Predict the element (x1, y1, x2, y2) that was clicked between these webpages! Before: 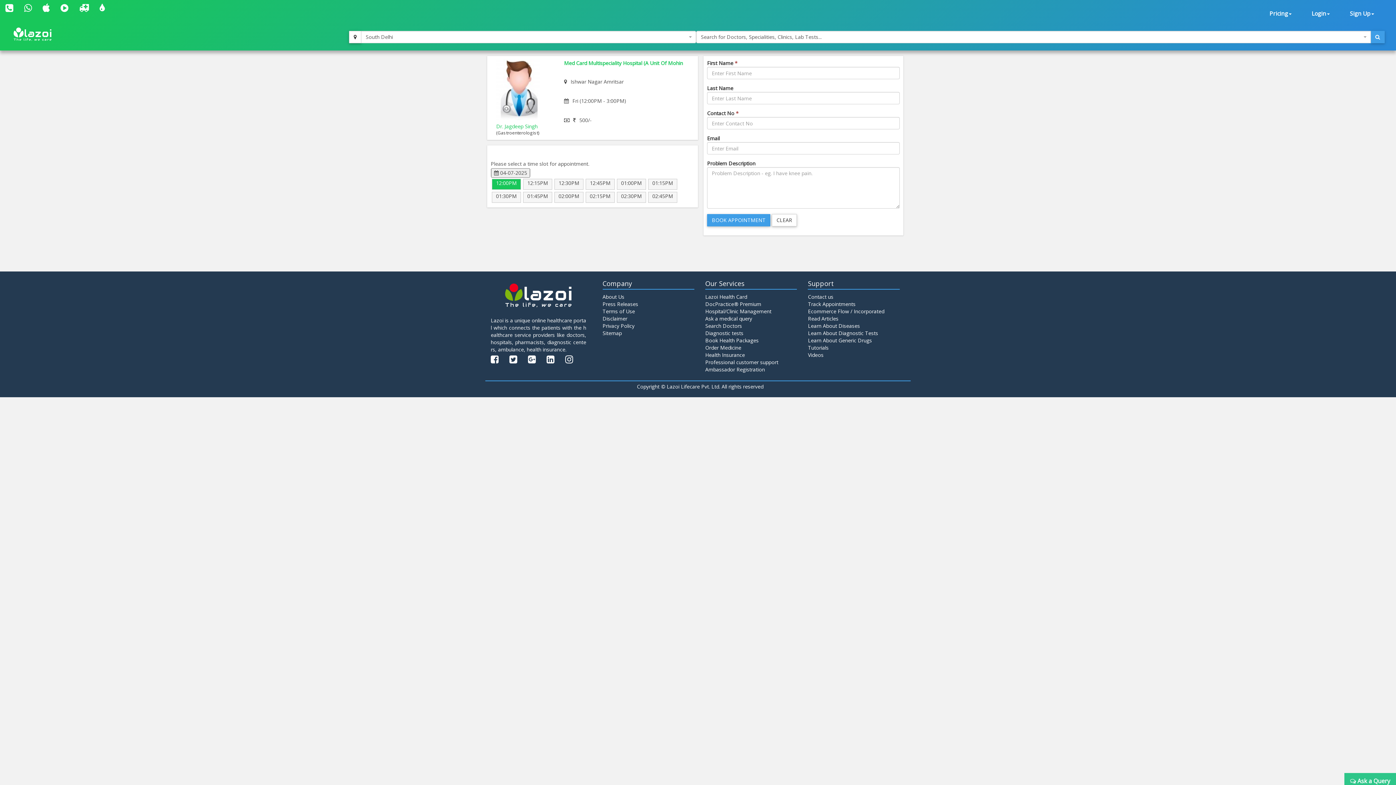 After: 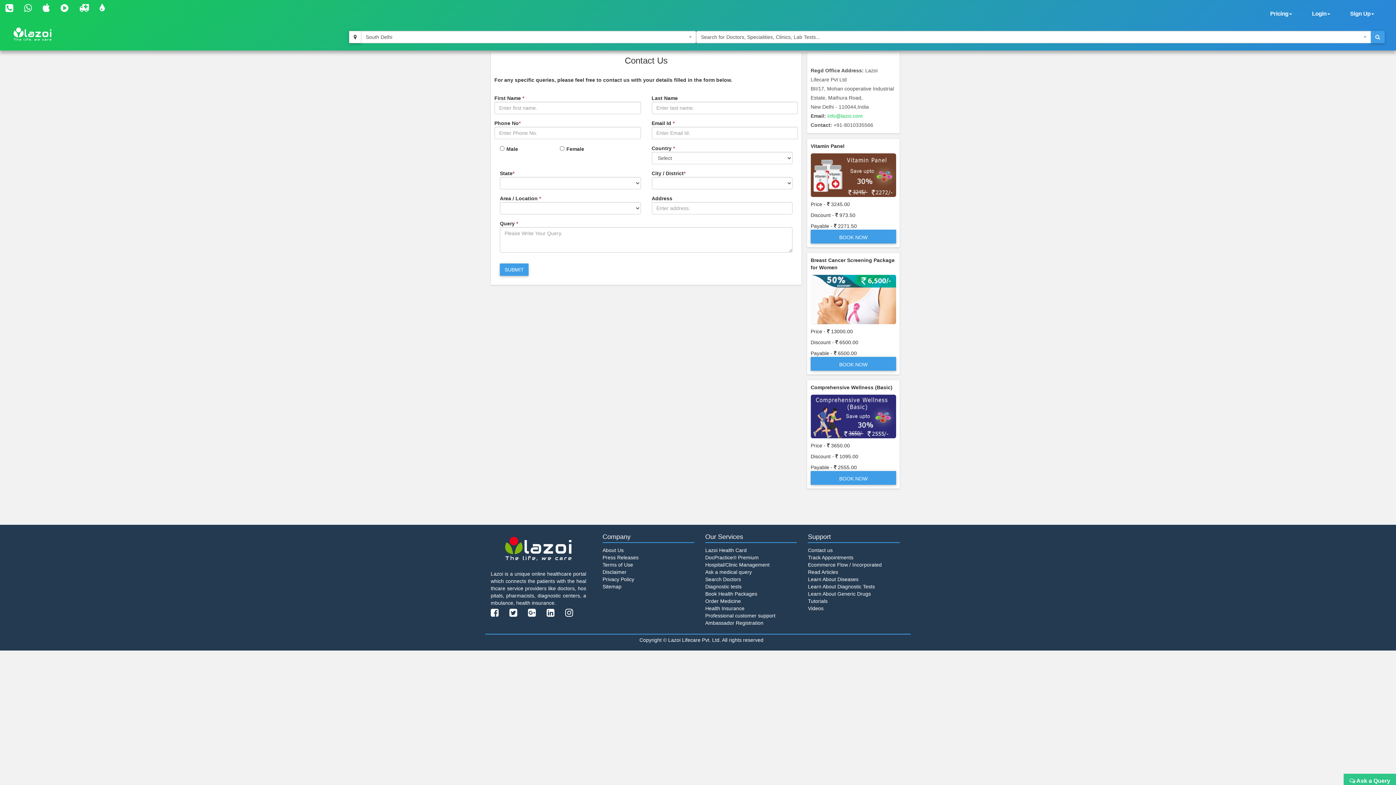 Action: label: Professional customer support bbox: (705, 358, 778, 368)